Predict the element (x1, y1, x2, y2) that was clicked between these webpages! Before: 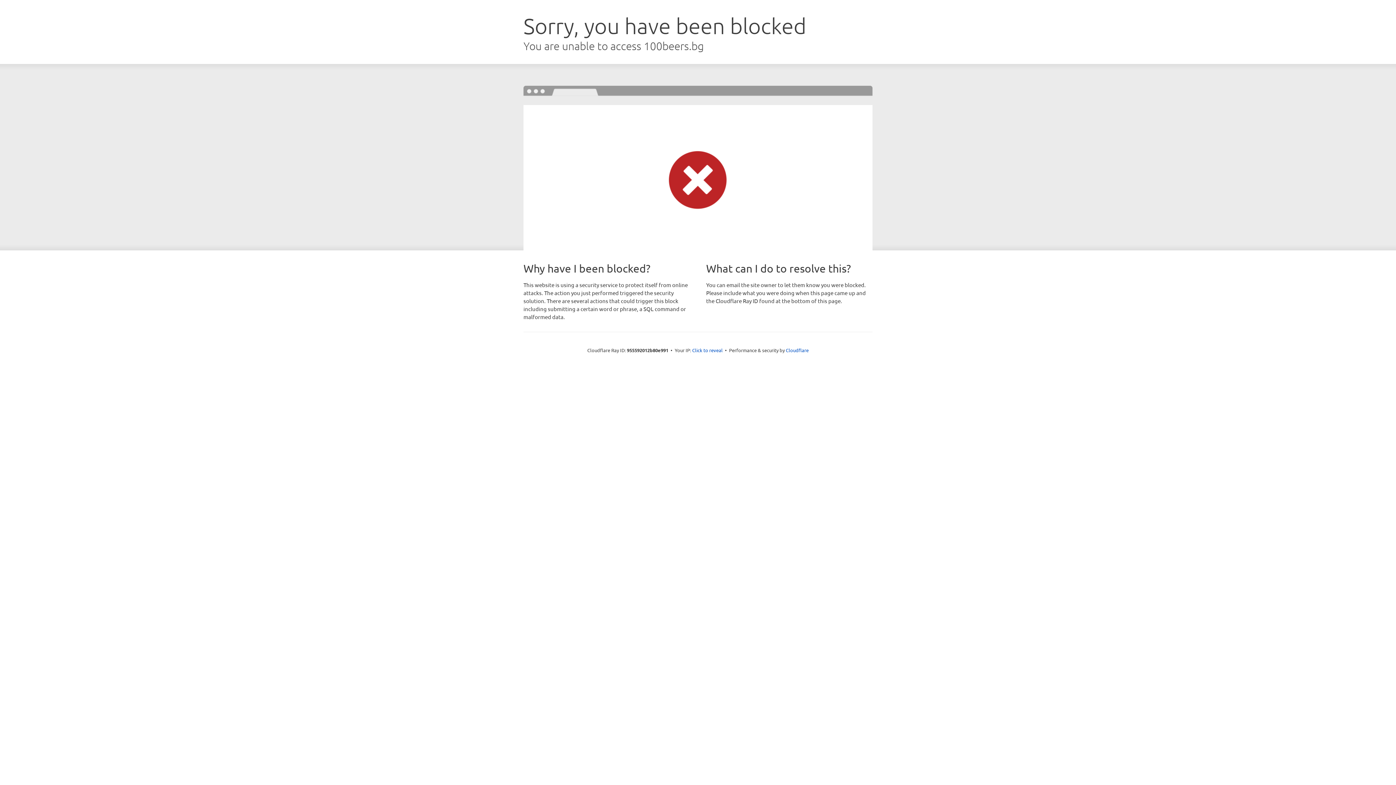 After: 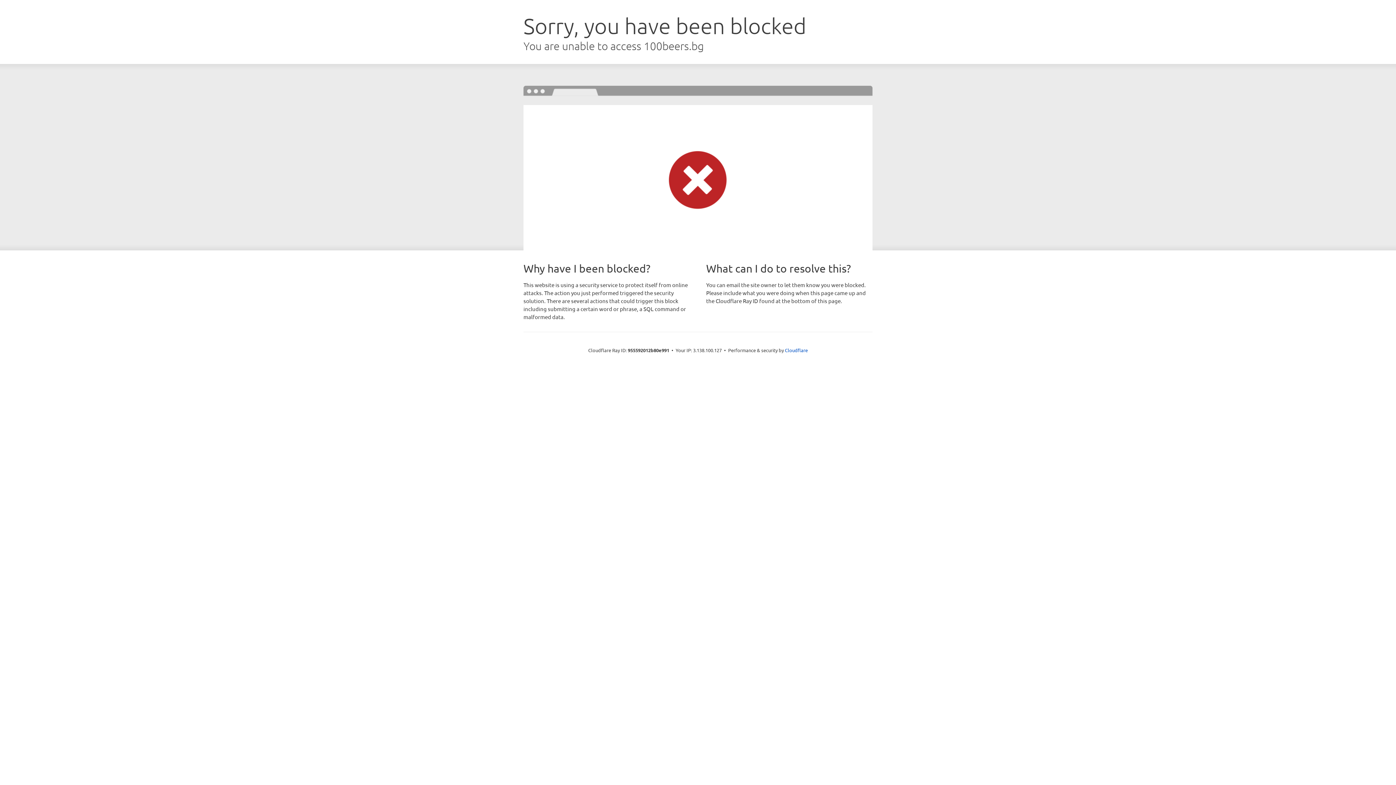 Action: bbox: (692, 346, 722, 353) label: Click to reveal